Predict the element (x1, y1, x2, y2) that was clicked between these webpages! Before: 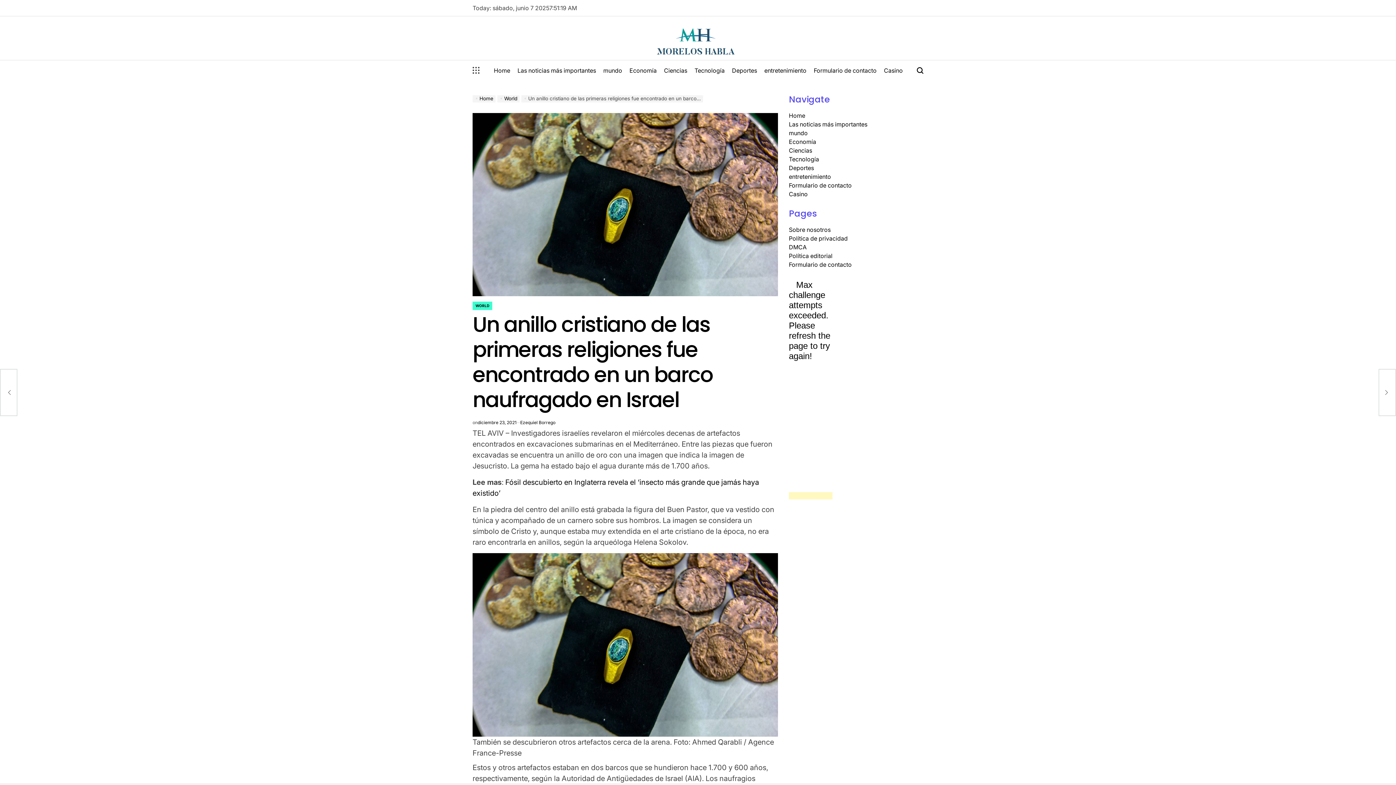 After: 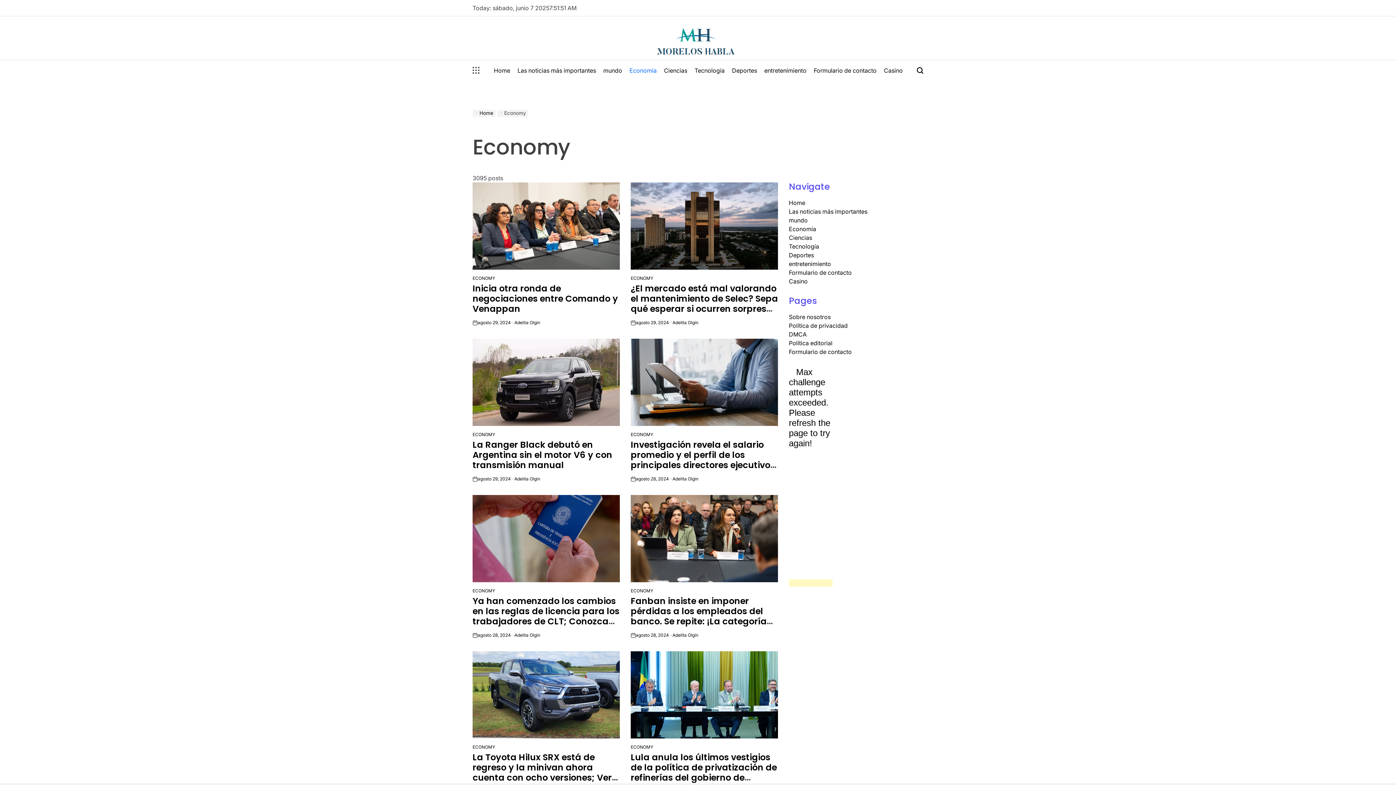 Action: label: Economía bbox: (626, 60, 660, 80)